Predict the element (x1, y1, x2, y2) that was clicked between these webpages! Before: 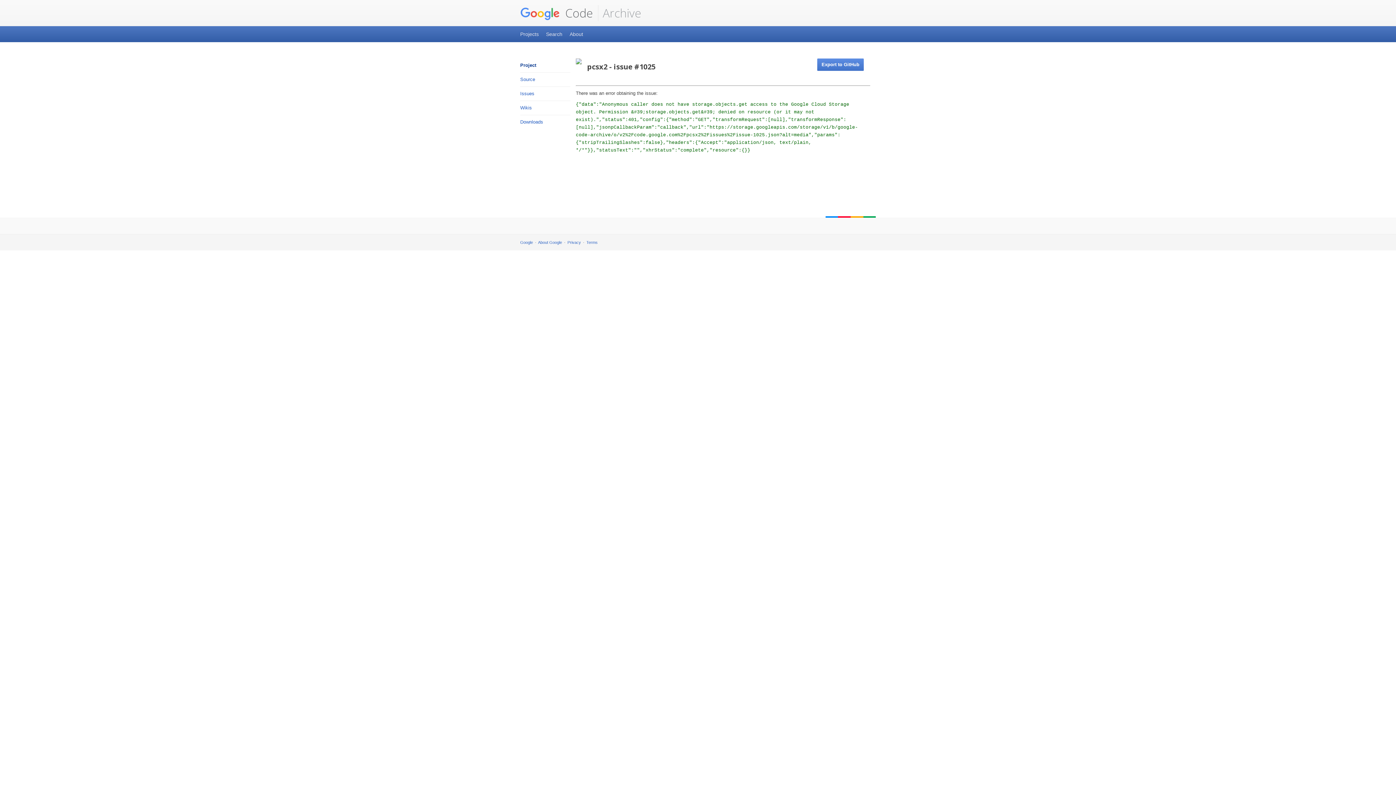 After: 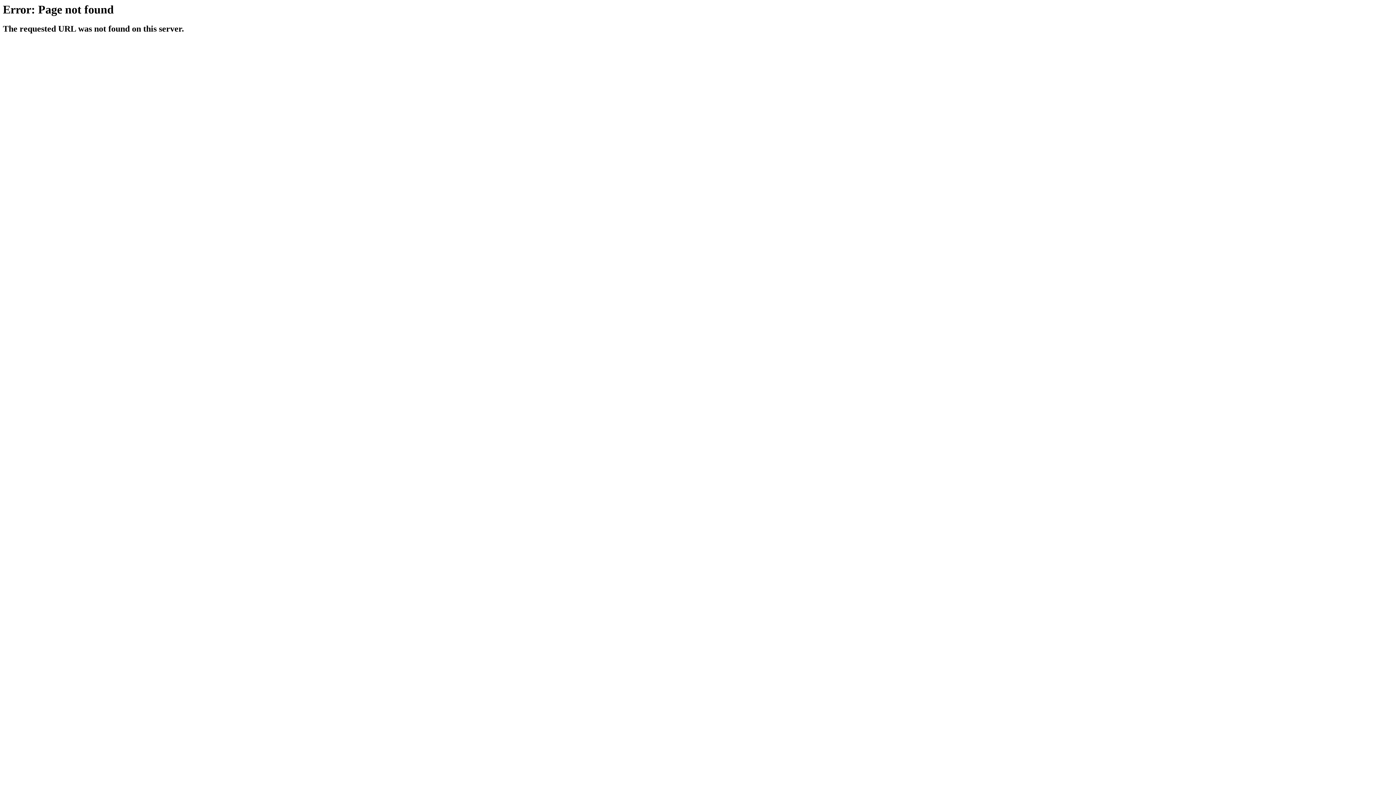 Action: bbox: (817, 58, 864, 70) label: Export to GitHub